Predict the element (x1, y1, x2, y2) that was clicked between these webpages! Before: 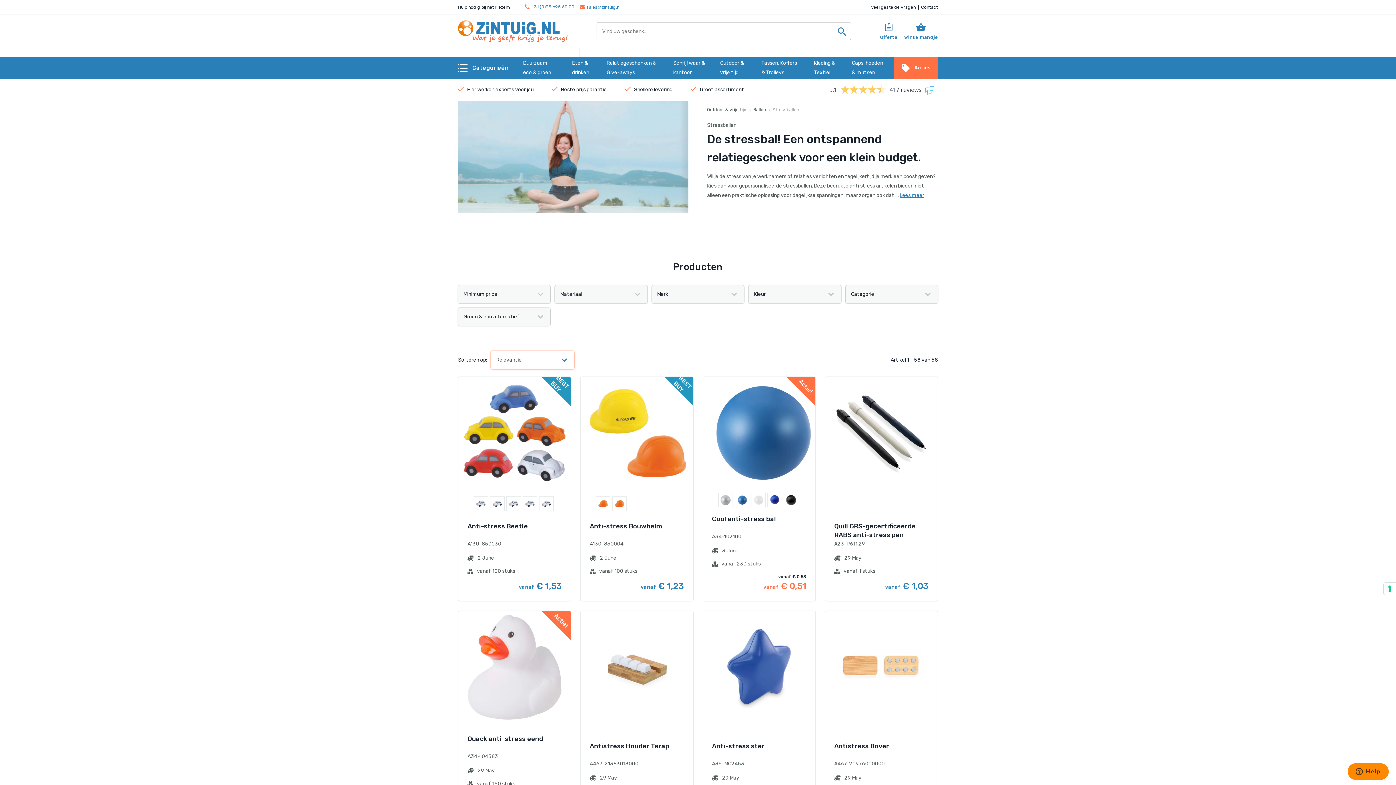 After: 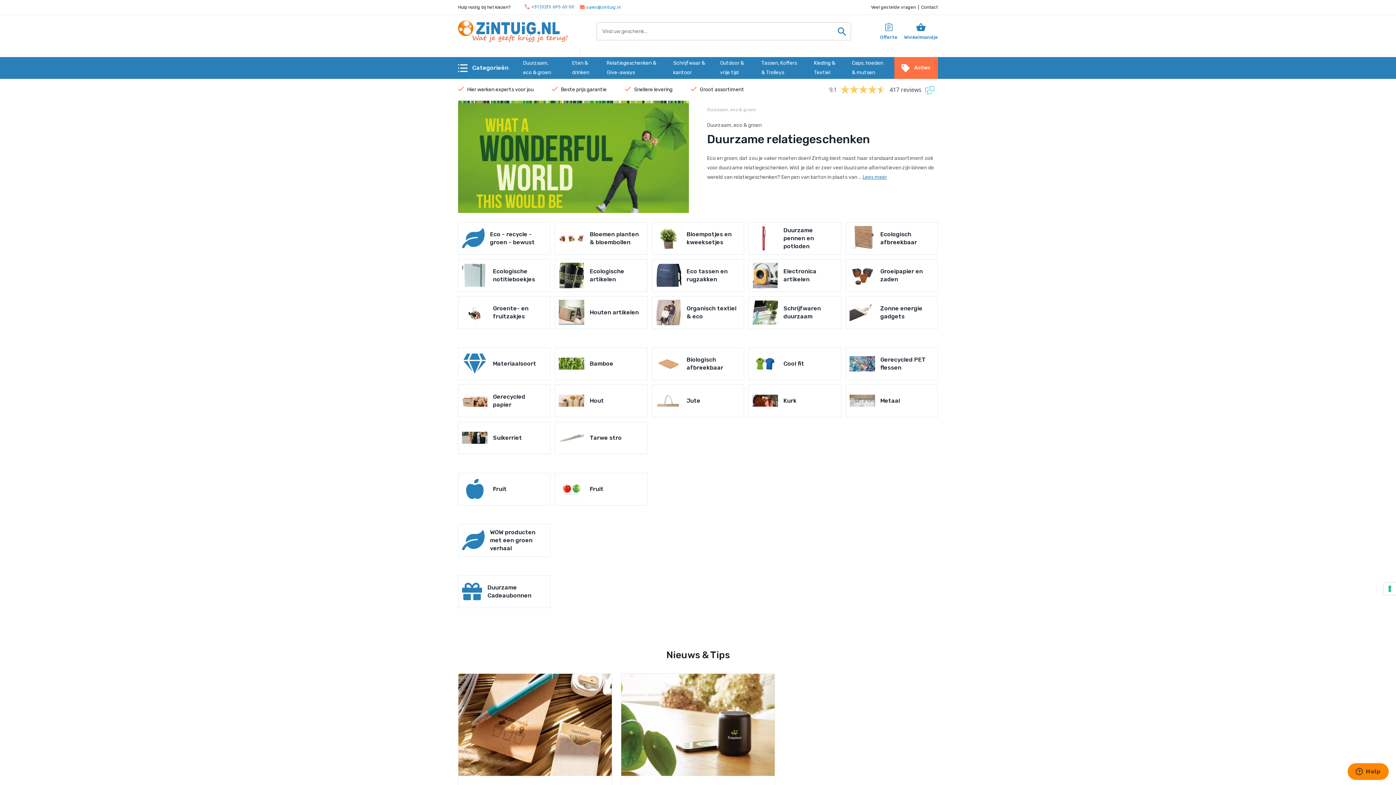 Action: label: Duurzaam, eco & groen bbox: (516, 57, 564, 78)